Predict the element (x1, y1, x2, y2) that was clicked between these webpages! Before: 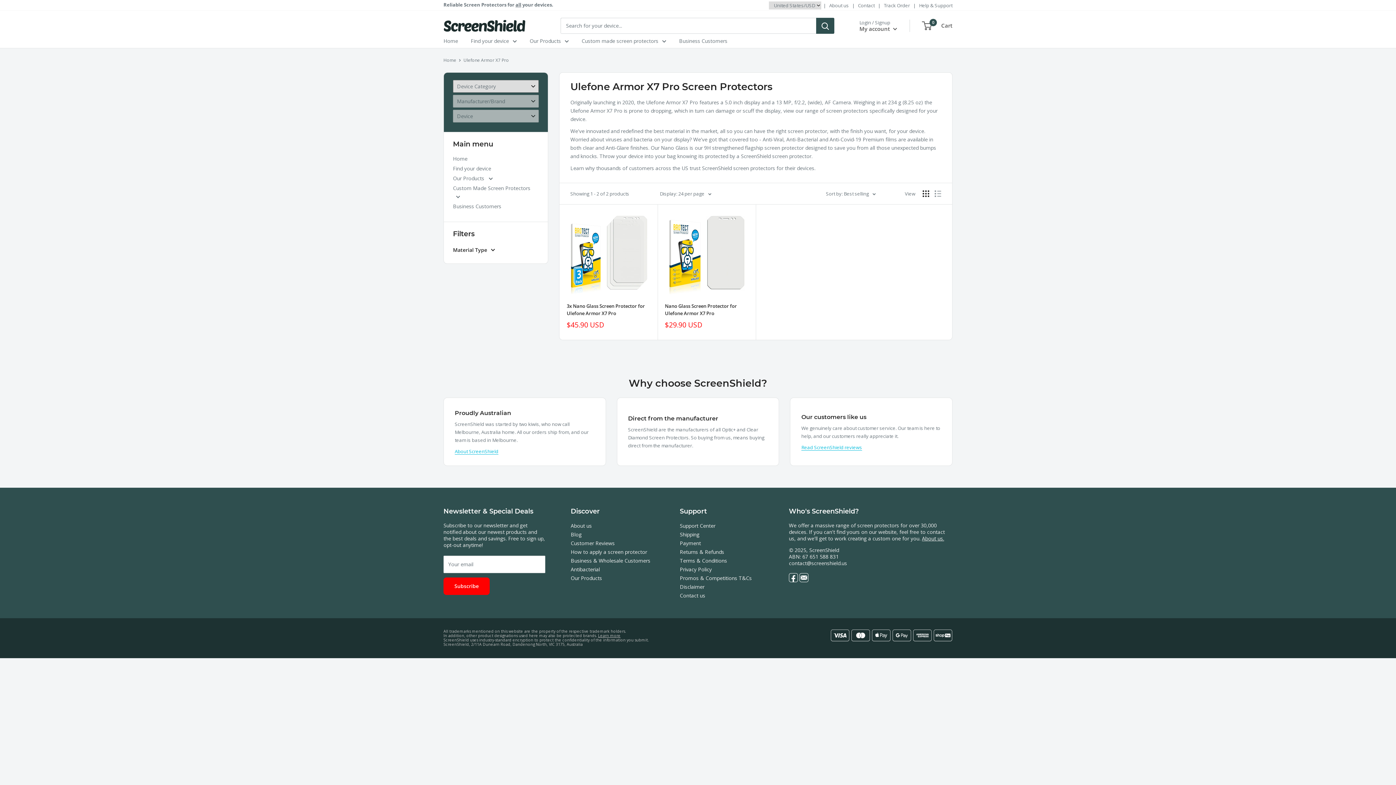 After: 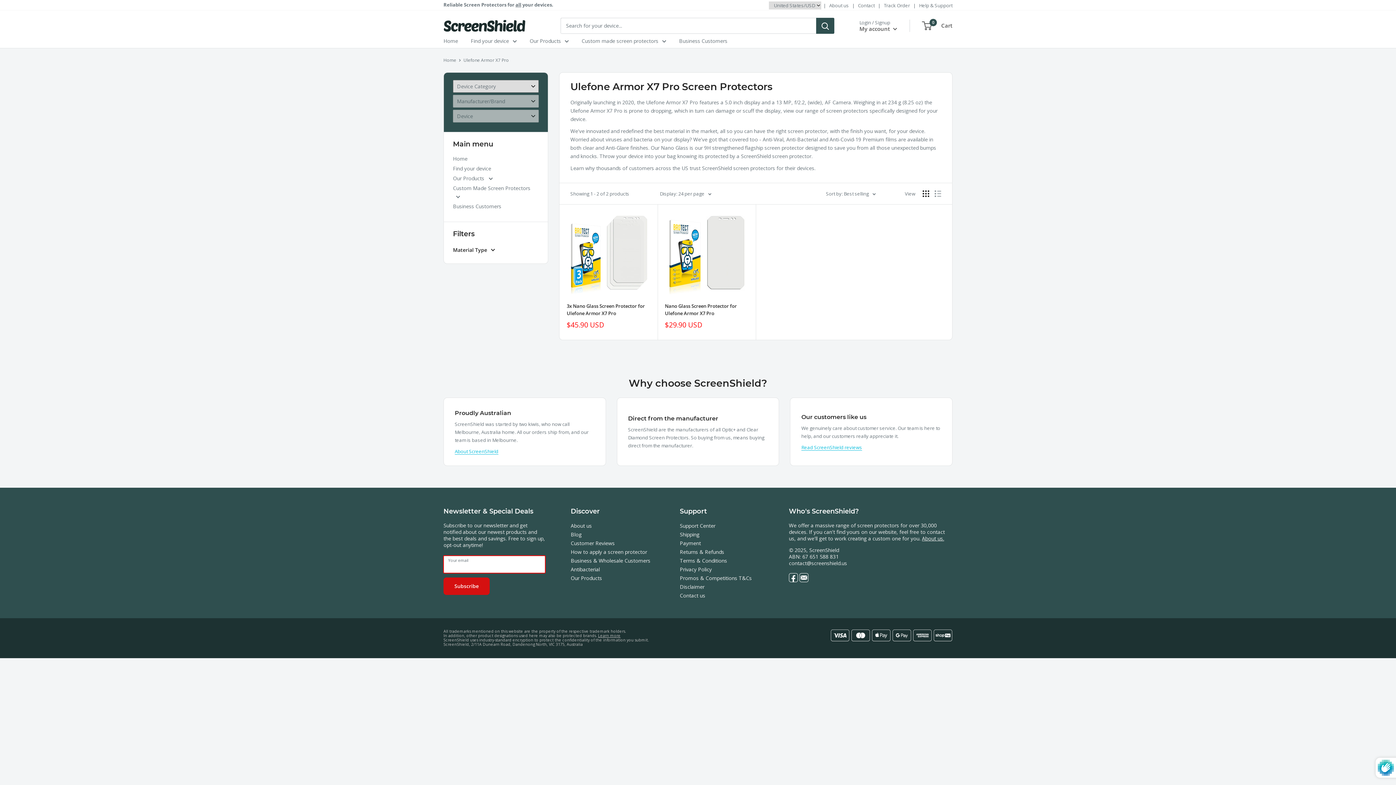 Action: label: Subscribe bbox: (443, 577, 489, 595)